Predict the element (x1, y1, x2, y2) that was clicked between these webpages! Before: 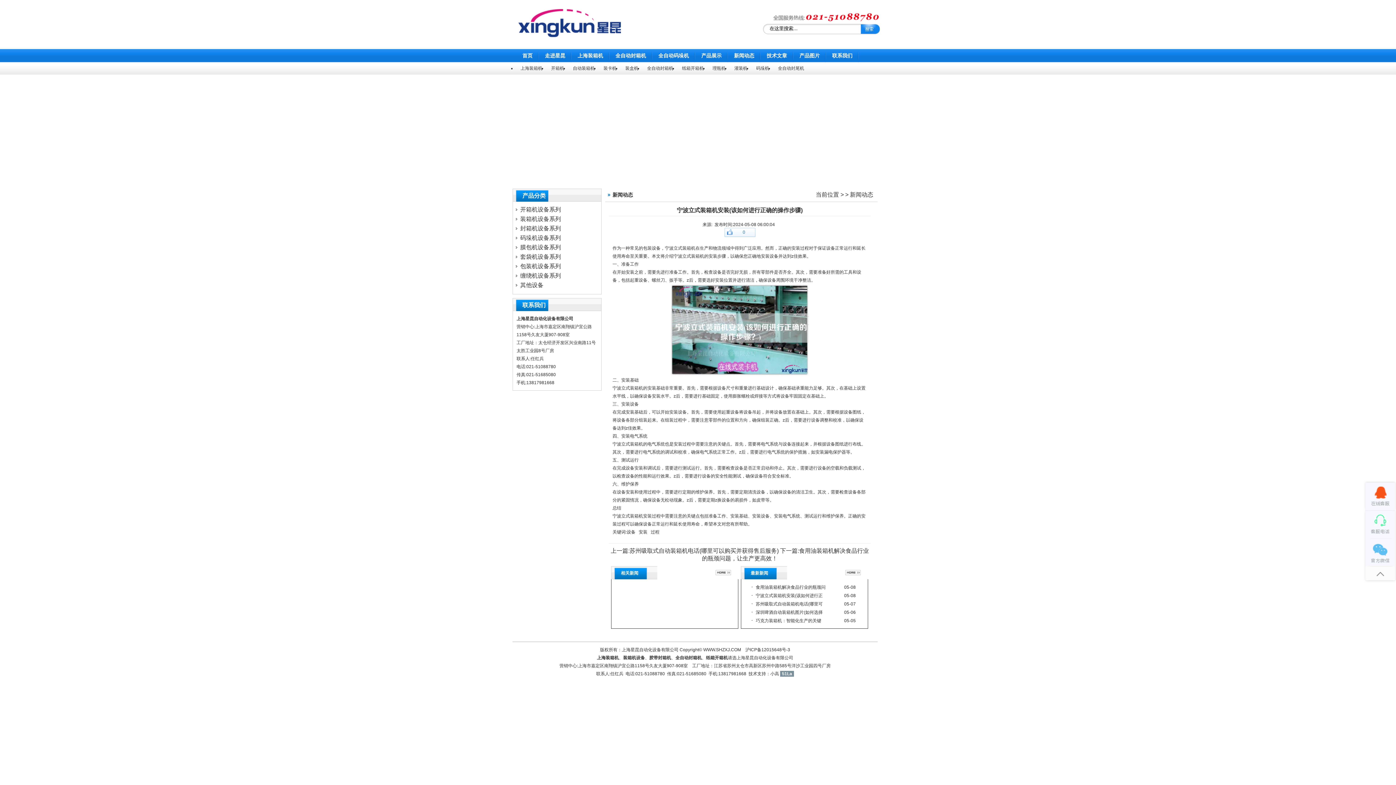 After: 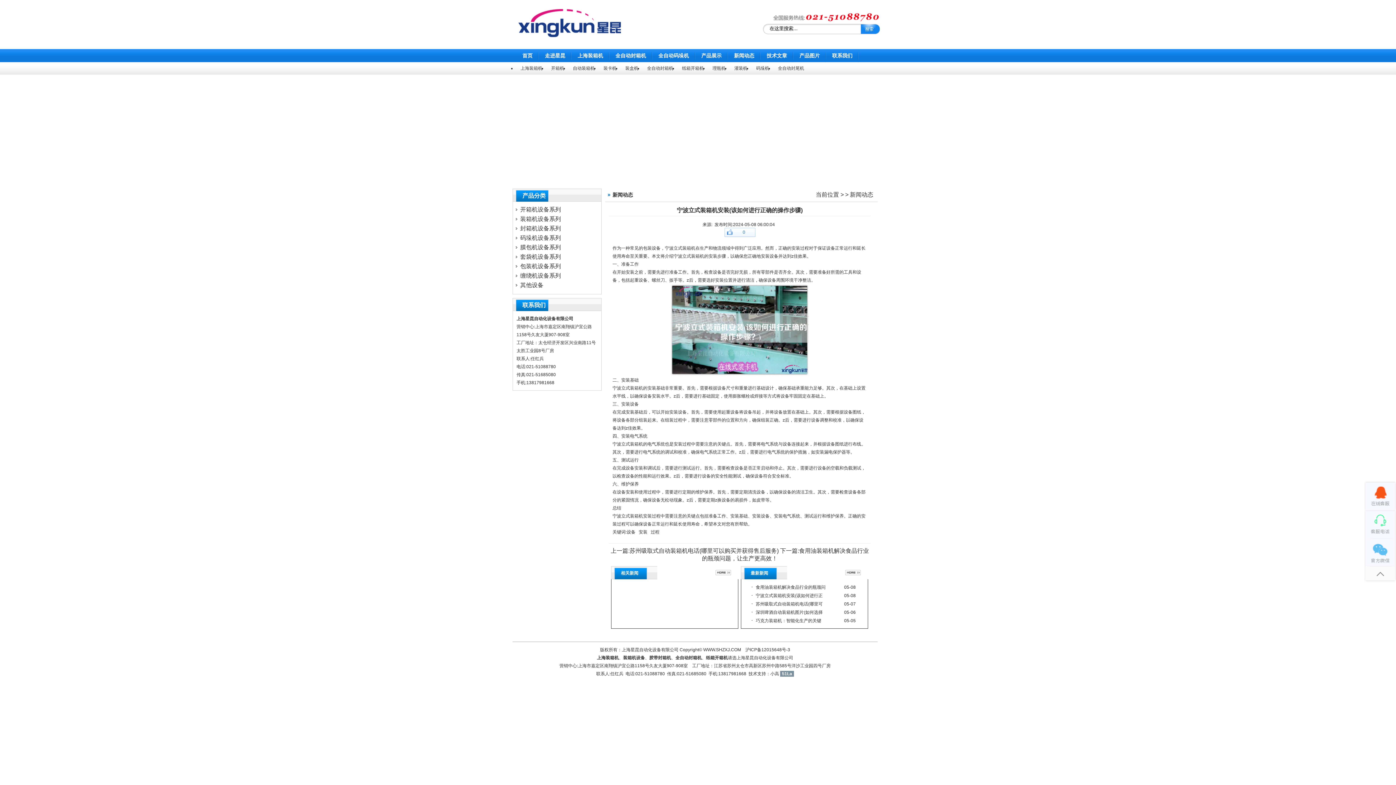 Action: label: 胶带封箱机 bbox: (649, 655, 671, 660)